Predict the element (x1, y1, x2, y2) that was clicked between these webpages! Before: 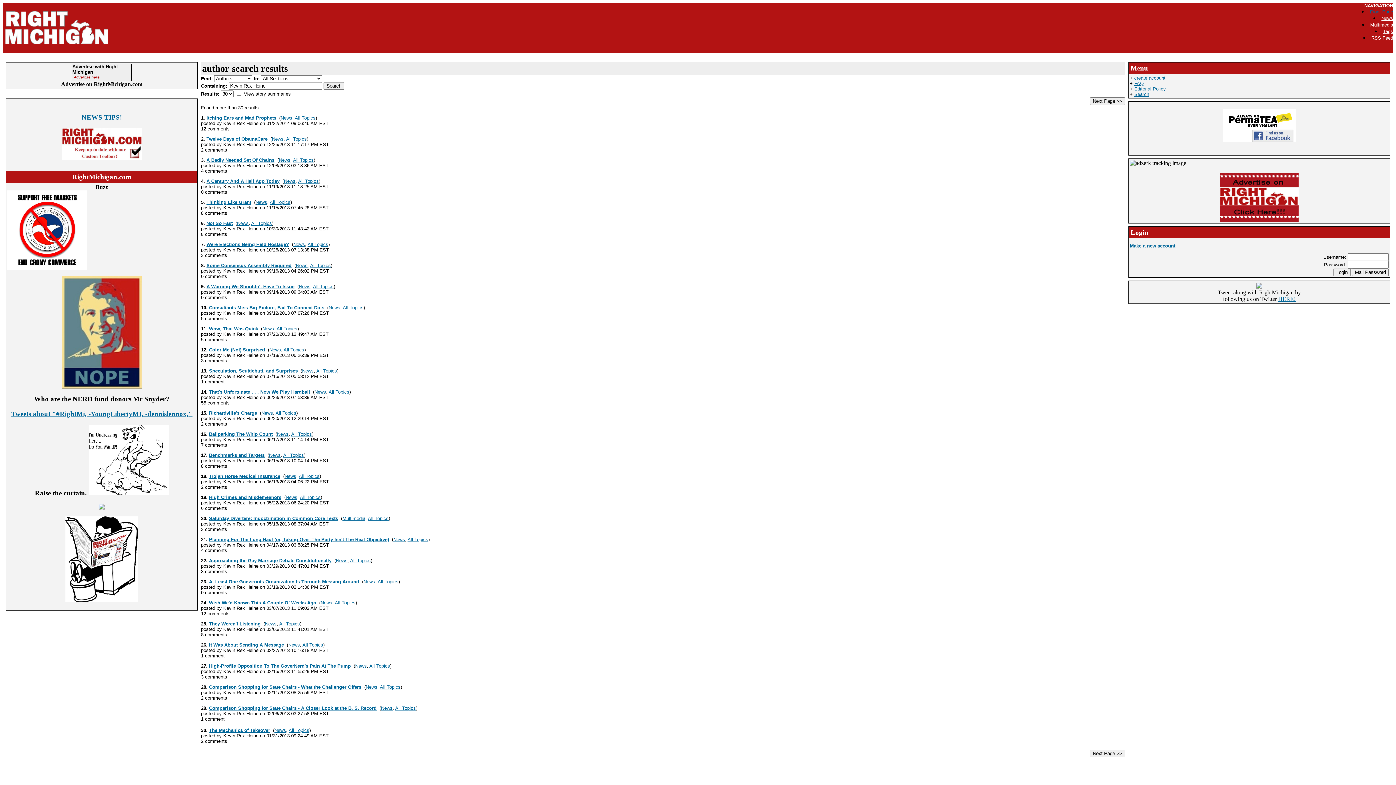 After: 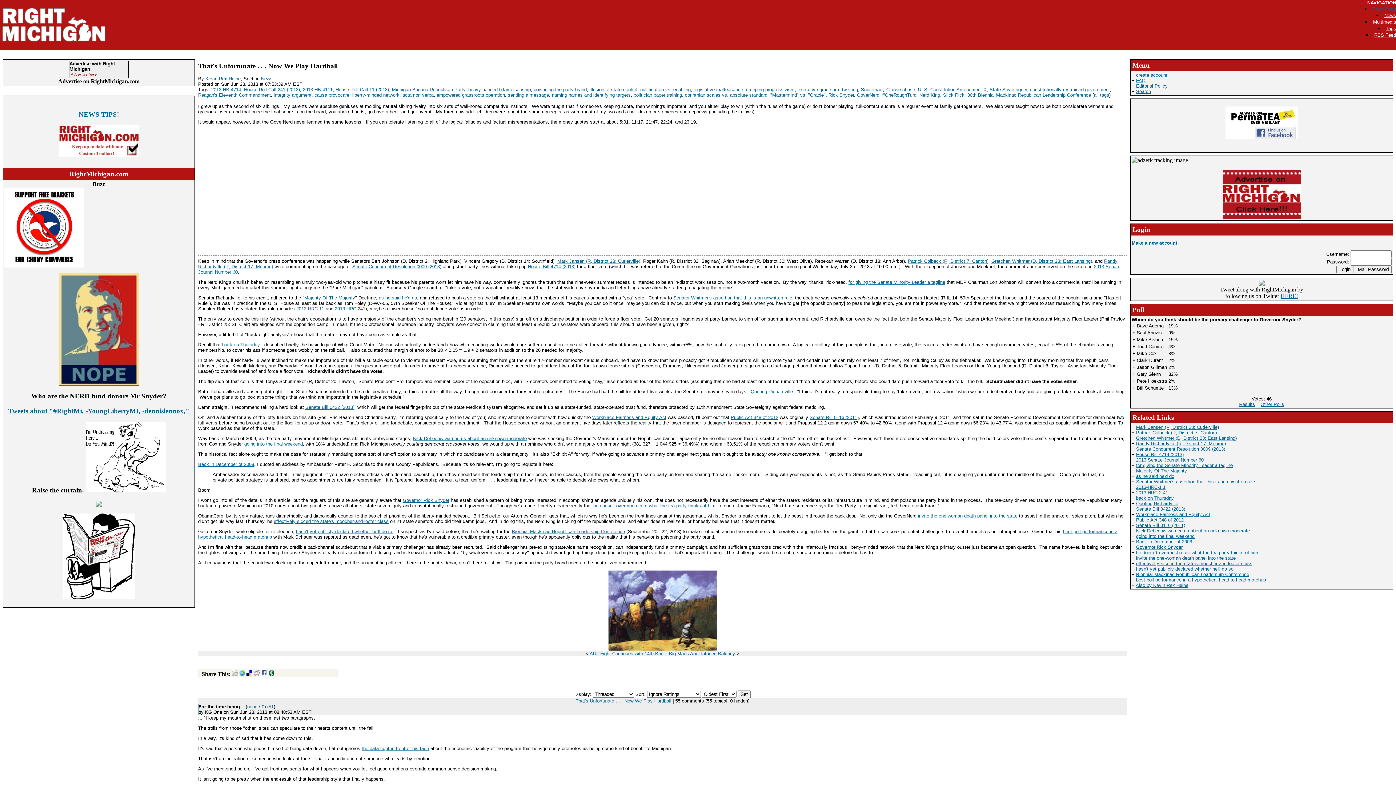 Action: label: That's Unfortunate . . . Now We Play Hardball bbox: (209, 389, 310, 394)